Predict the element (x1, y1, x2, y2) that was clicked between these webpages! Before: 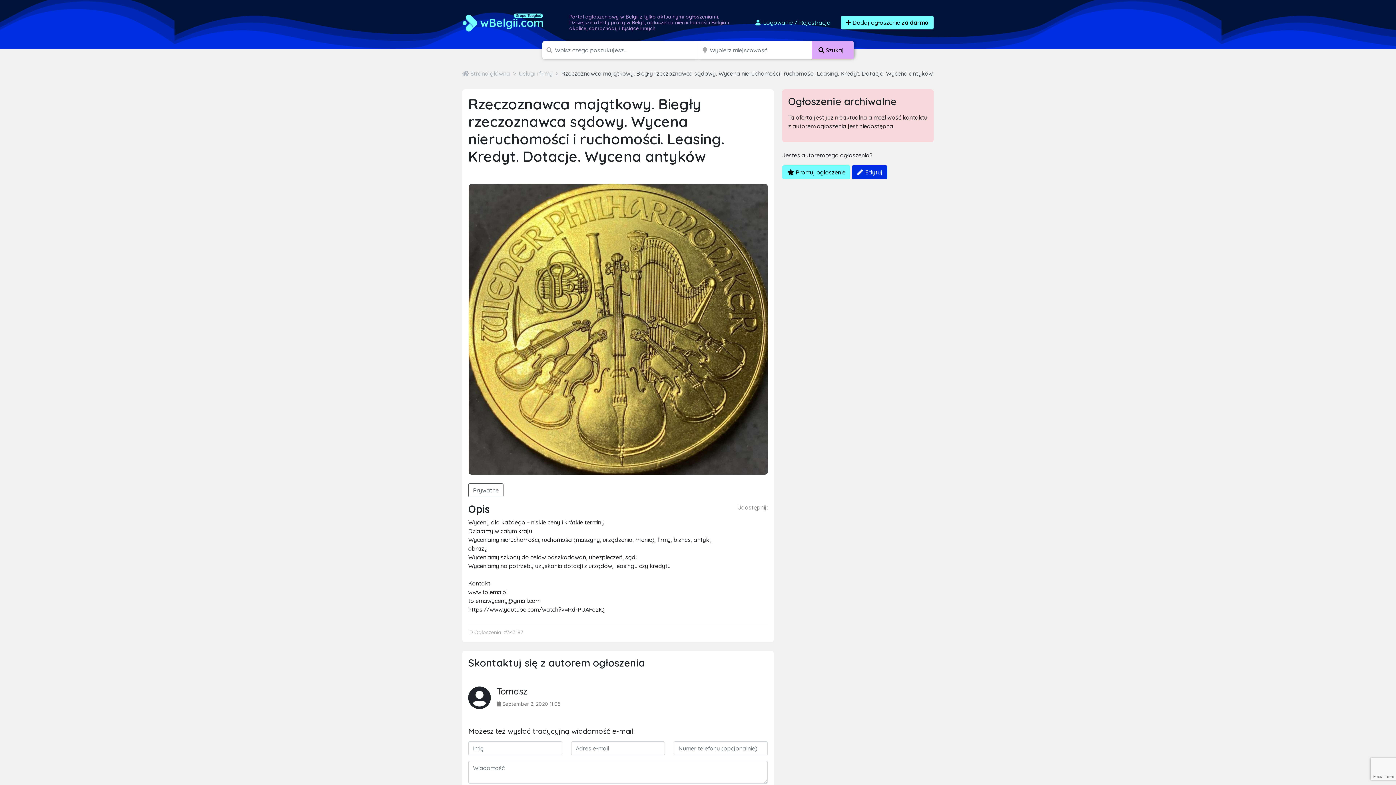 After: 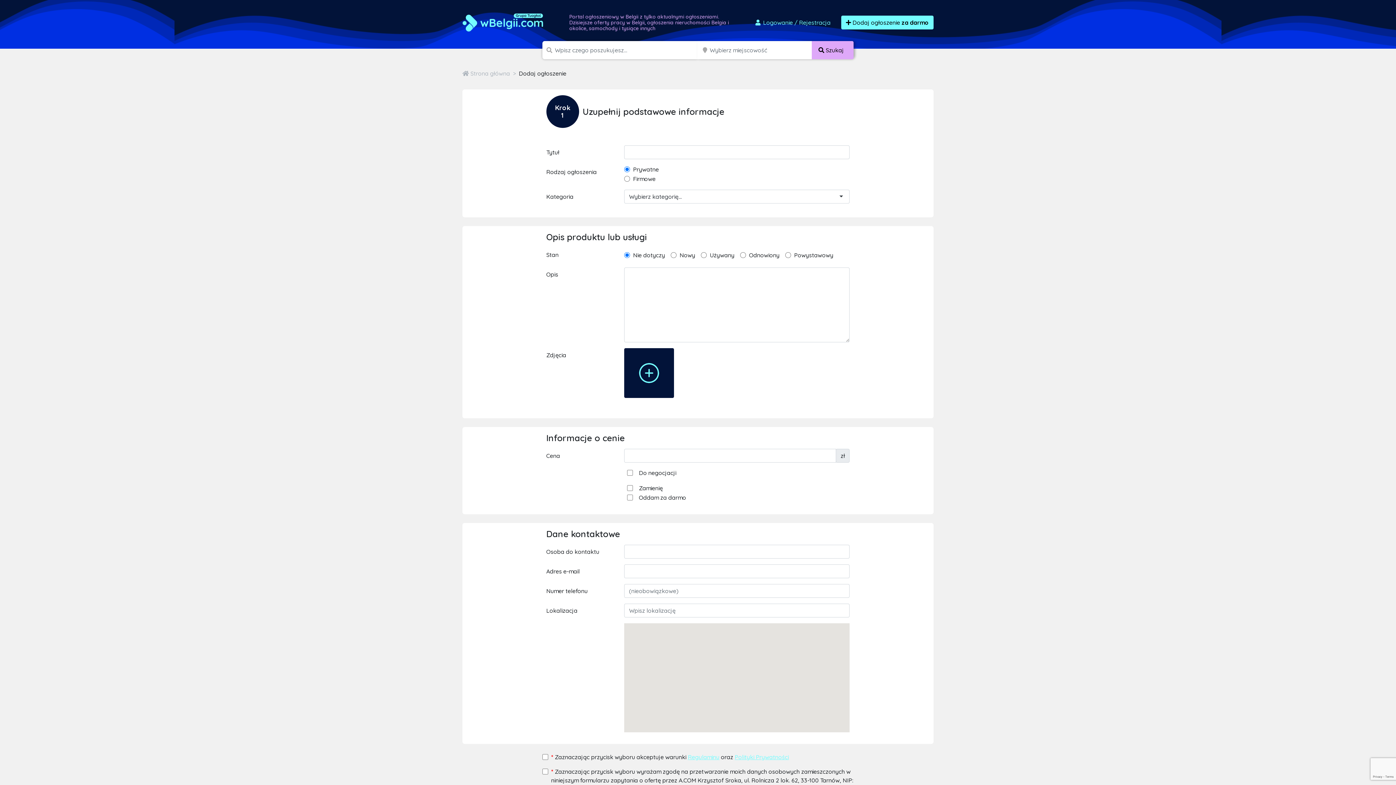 Action: label:  Dodaj ogłoszenie za darmo bbox: (841, 15, 933, 29)